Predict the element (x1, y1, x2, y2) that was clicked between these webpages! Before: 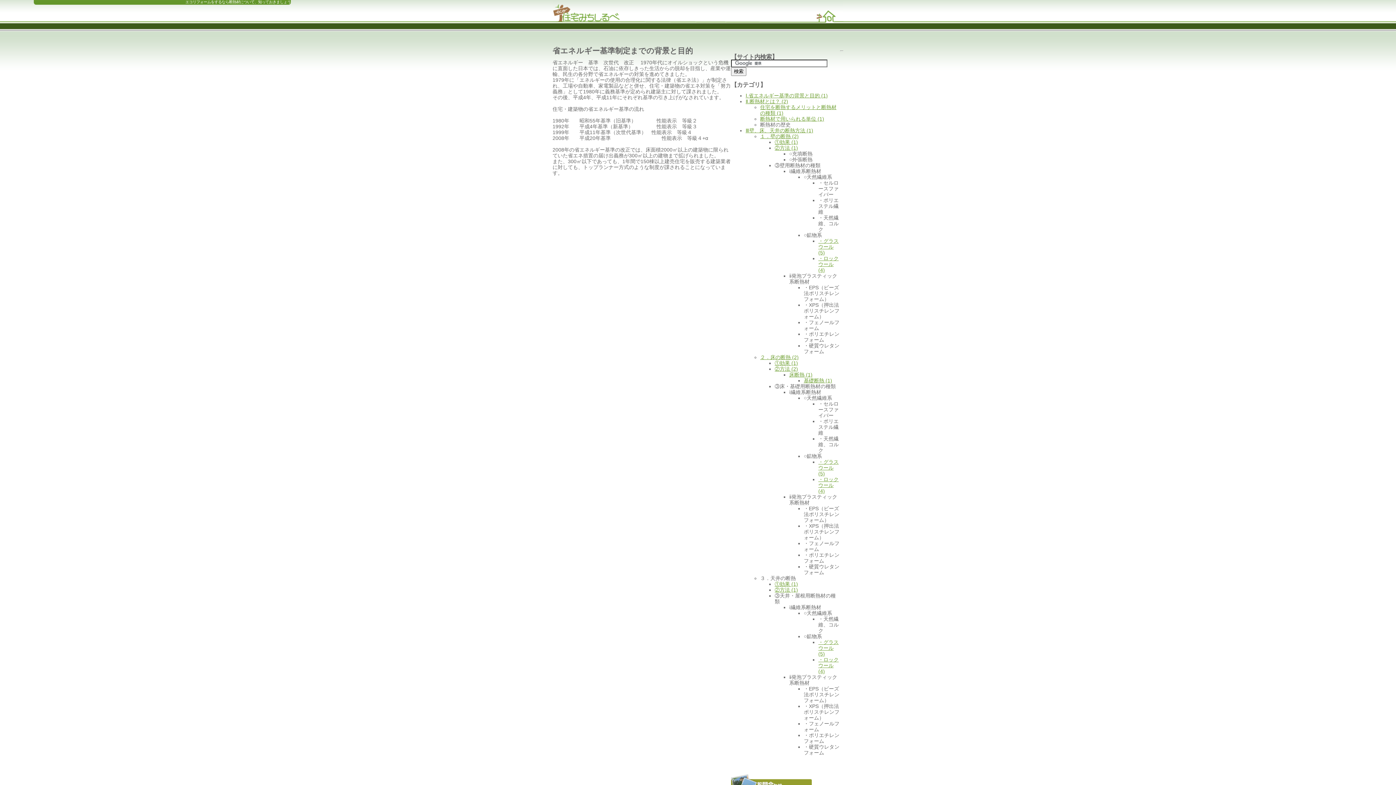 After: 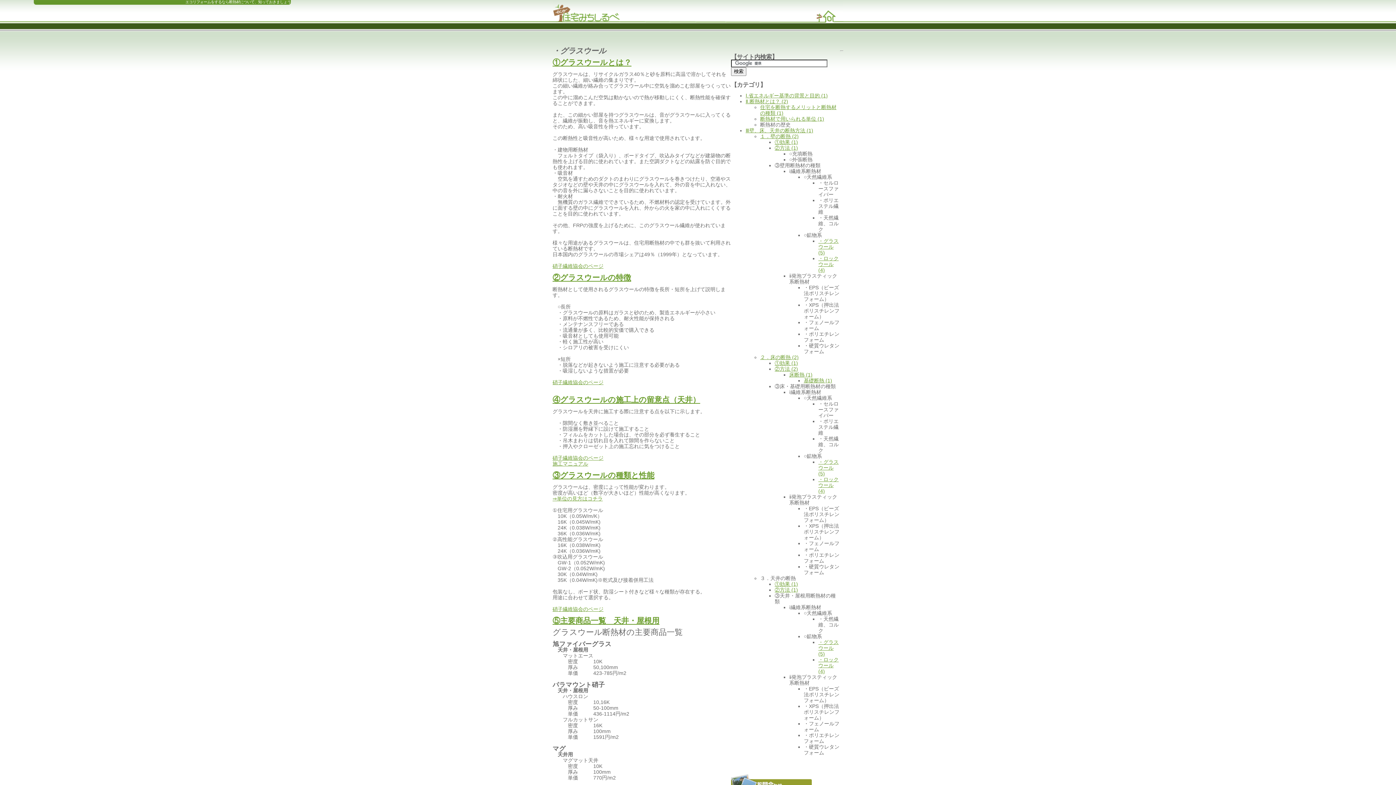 Action: bbox: (818, 639, 838, 657) label: ・グラスウール (5)